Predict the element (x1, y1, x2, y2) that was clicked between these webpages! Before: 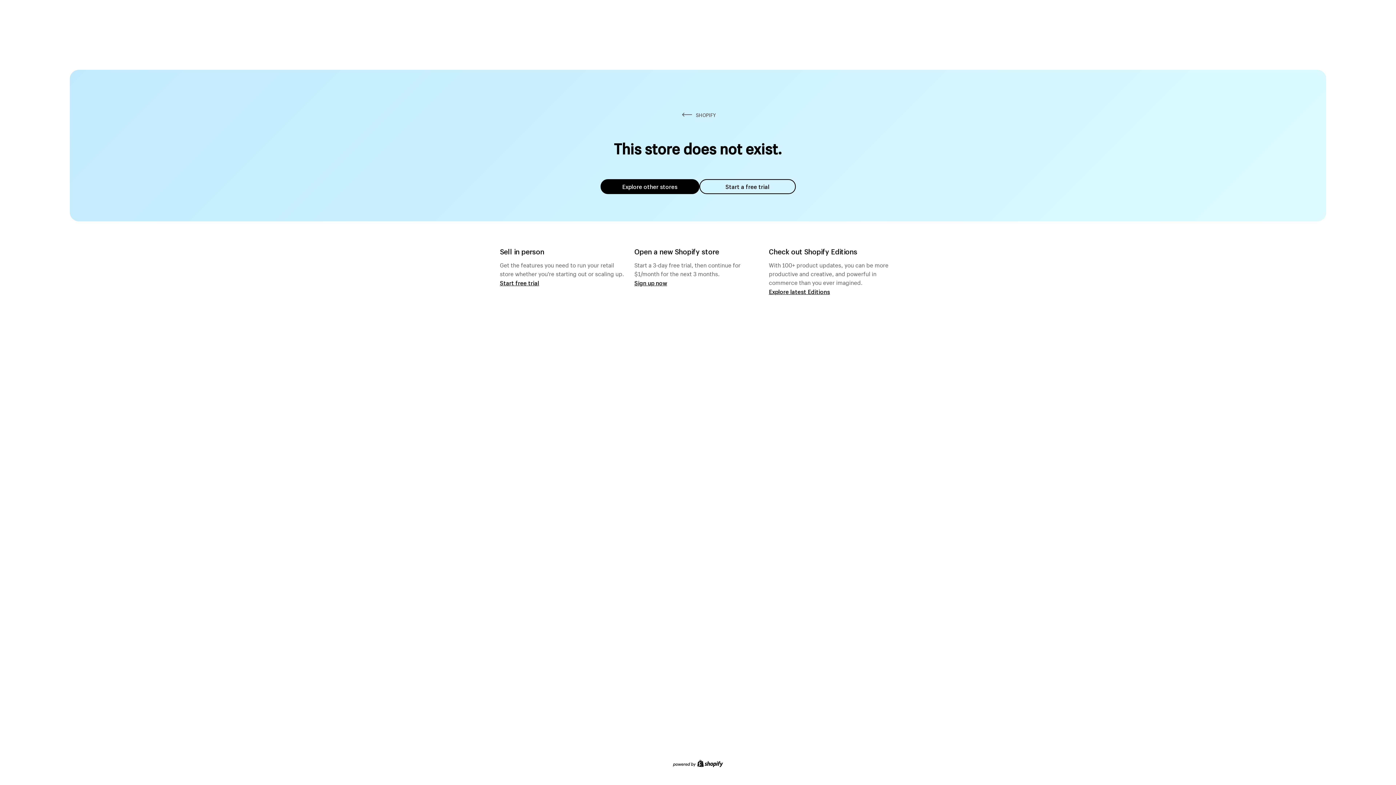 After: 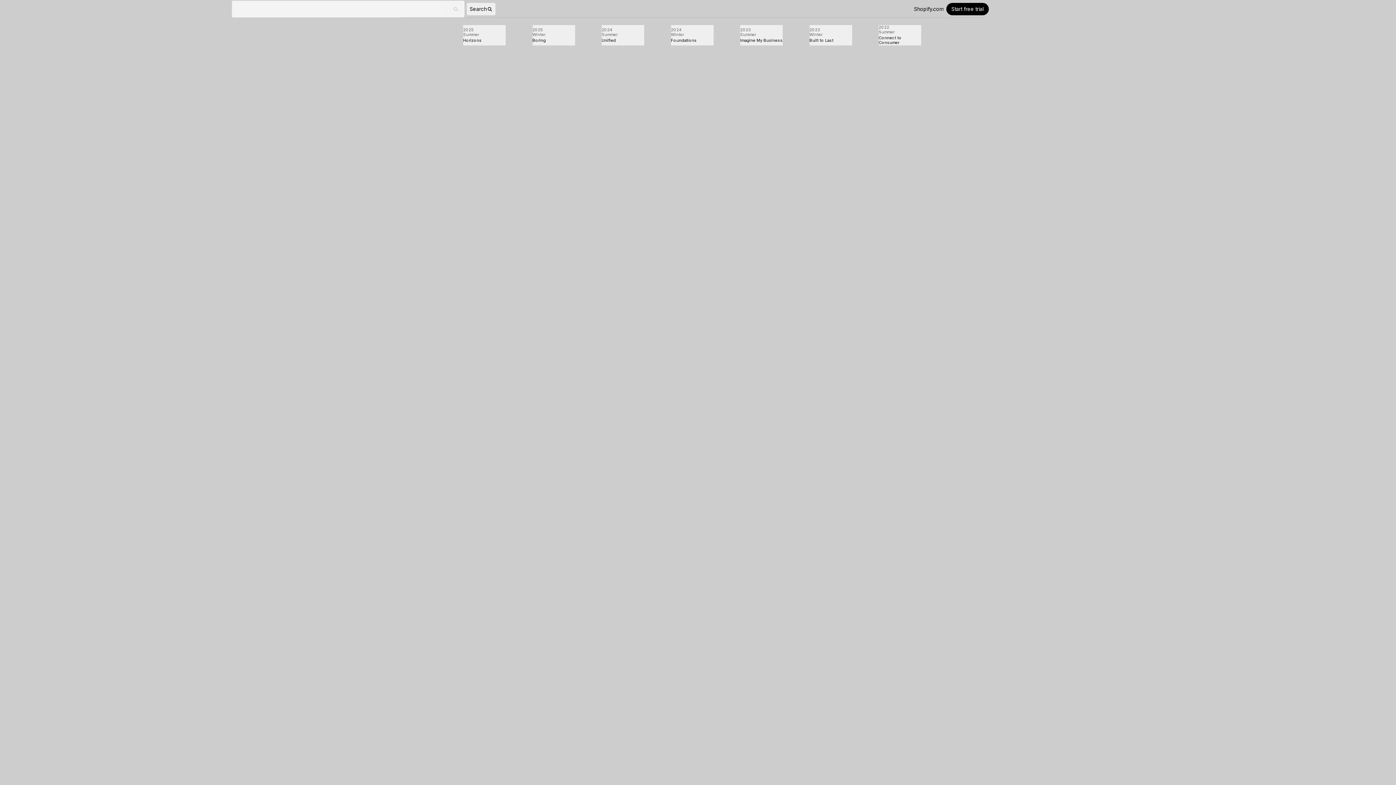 Action: label: Explore latest Editions bbox: (769, 287, 830, 295)